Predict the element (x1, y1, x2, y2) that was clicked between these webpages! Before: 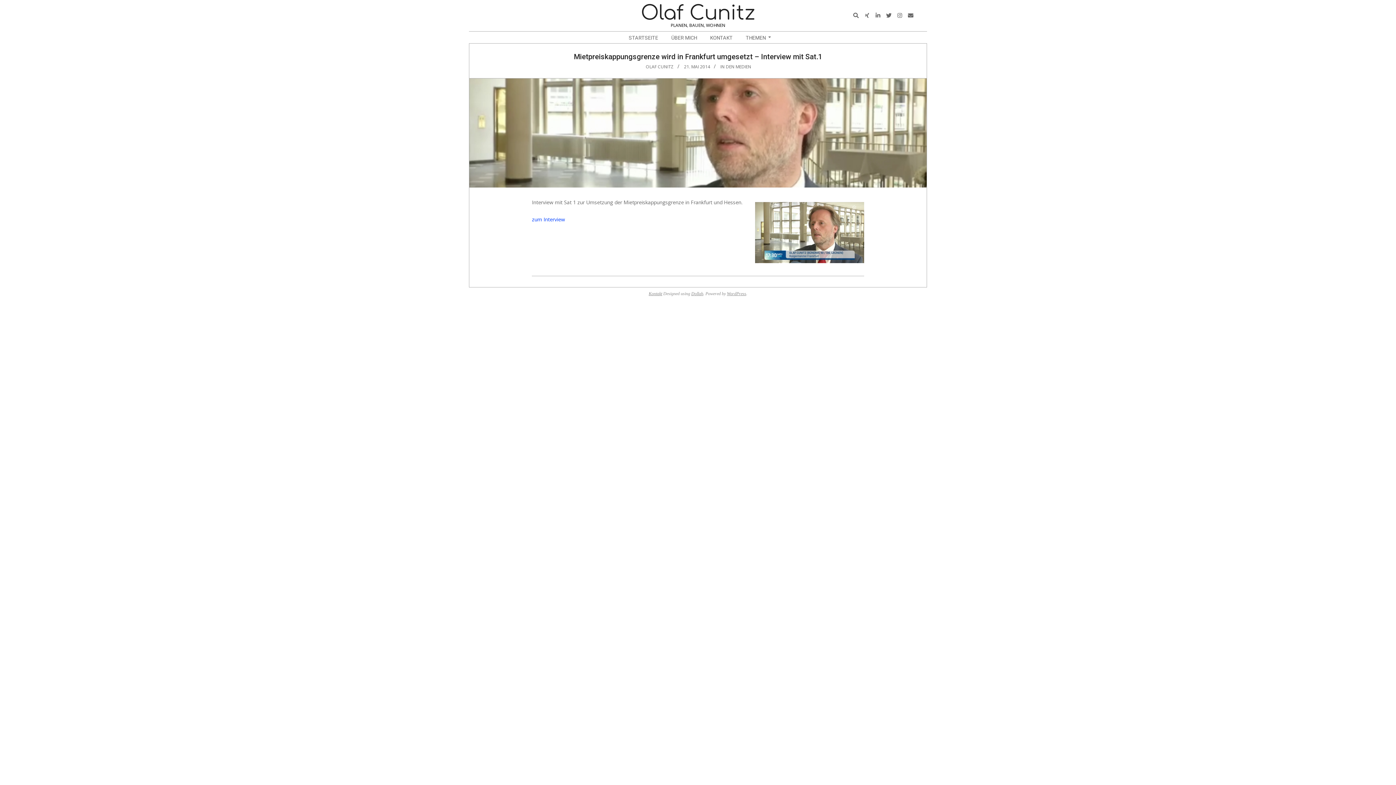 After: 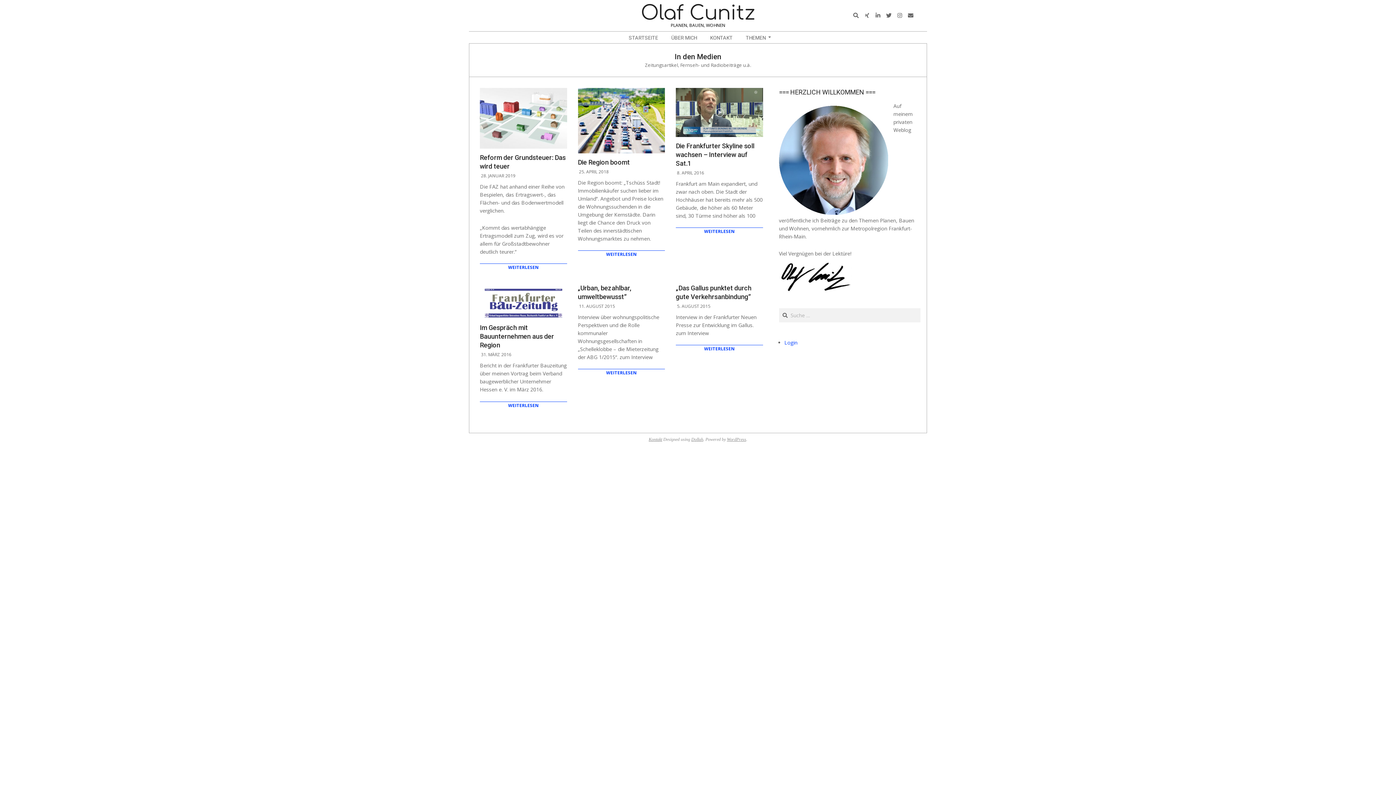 Action: label: IN DEN MEDIEN bbox: (720, 63, 751, 69)